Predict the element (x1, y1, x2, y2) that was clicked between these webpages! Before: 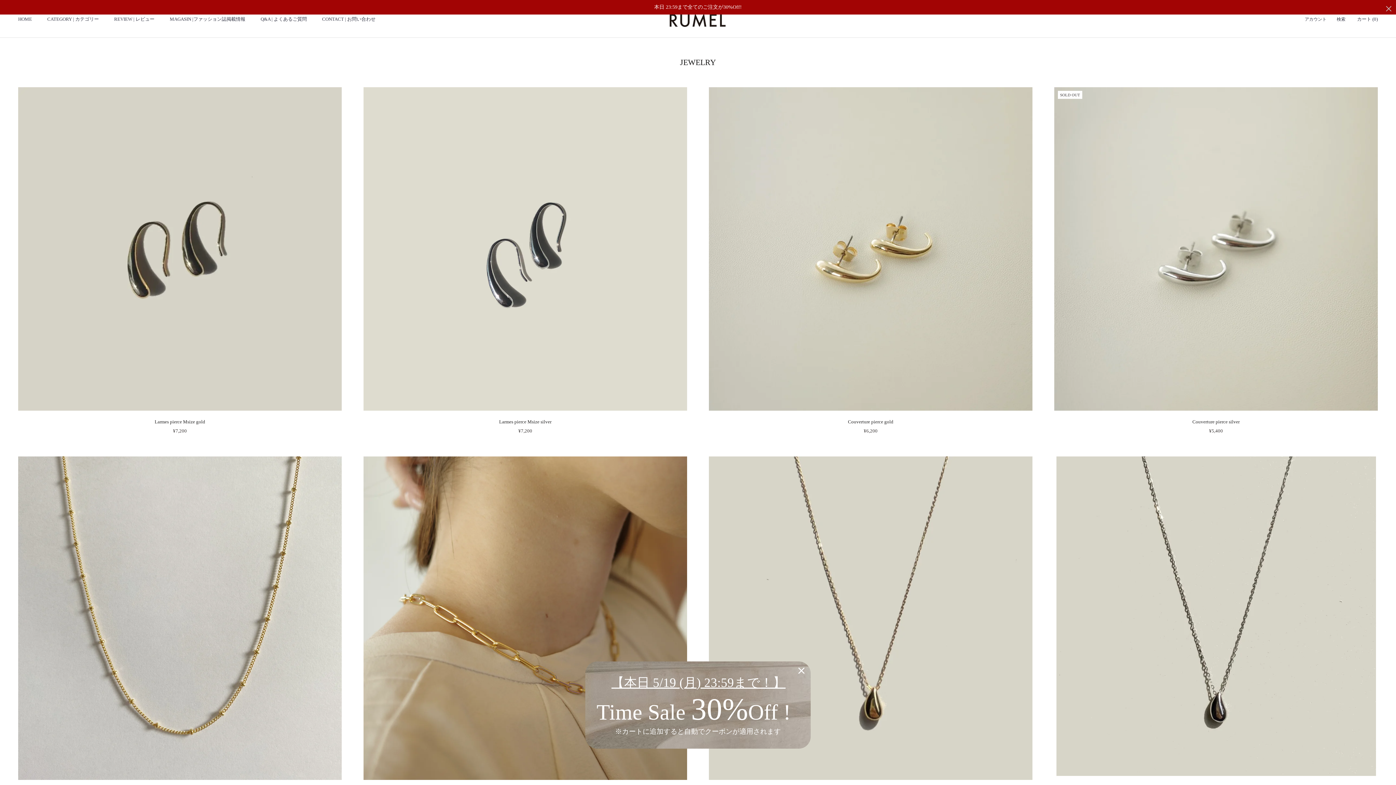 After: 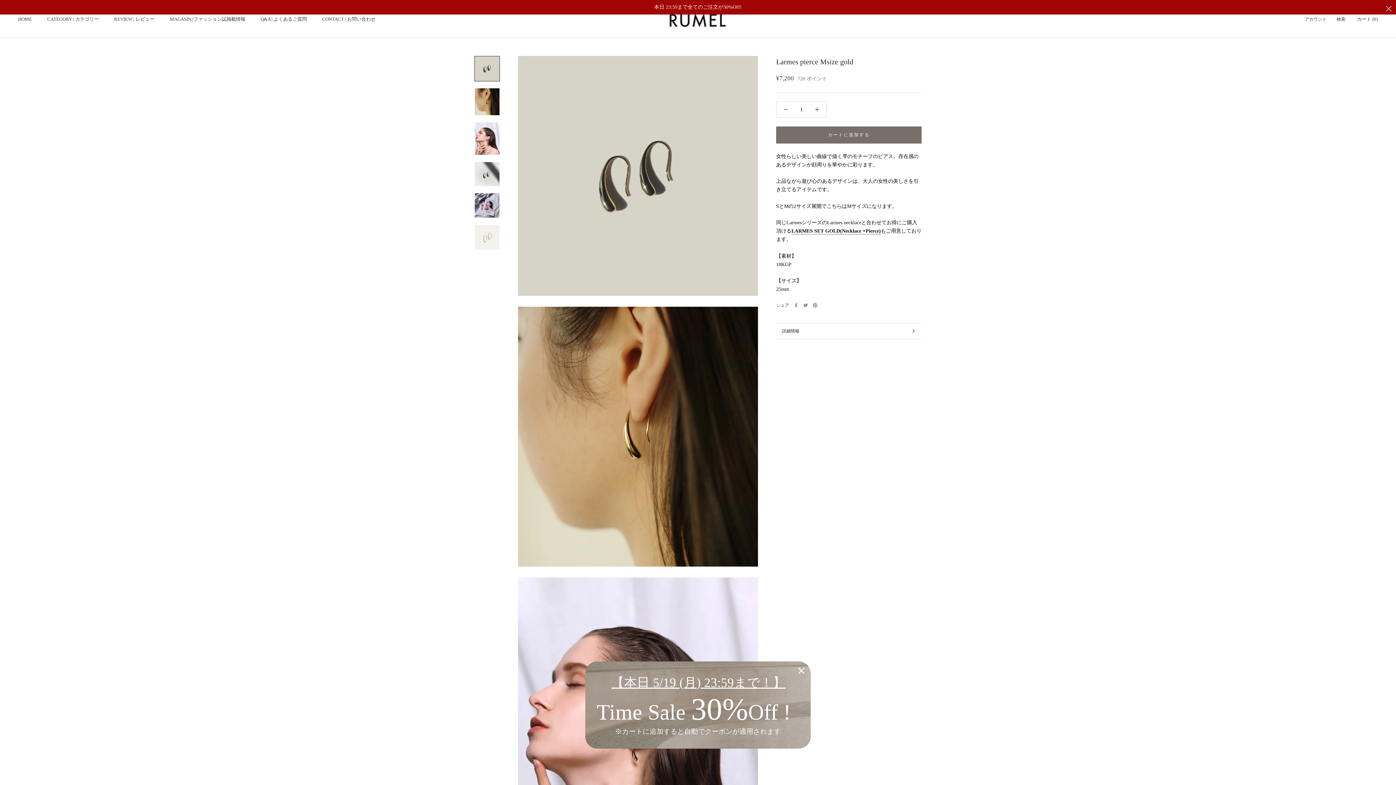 Action: bbox: (18, 87, 341, 410)